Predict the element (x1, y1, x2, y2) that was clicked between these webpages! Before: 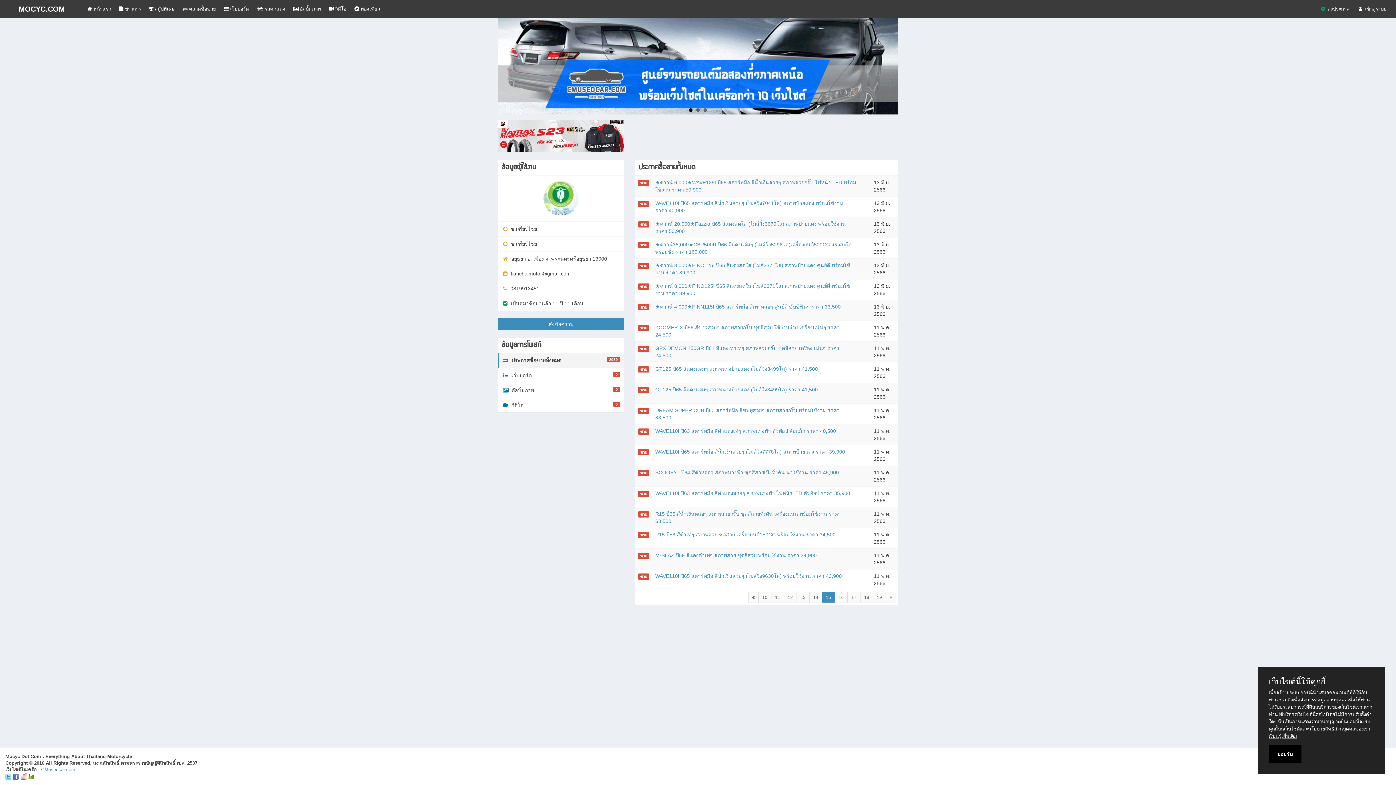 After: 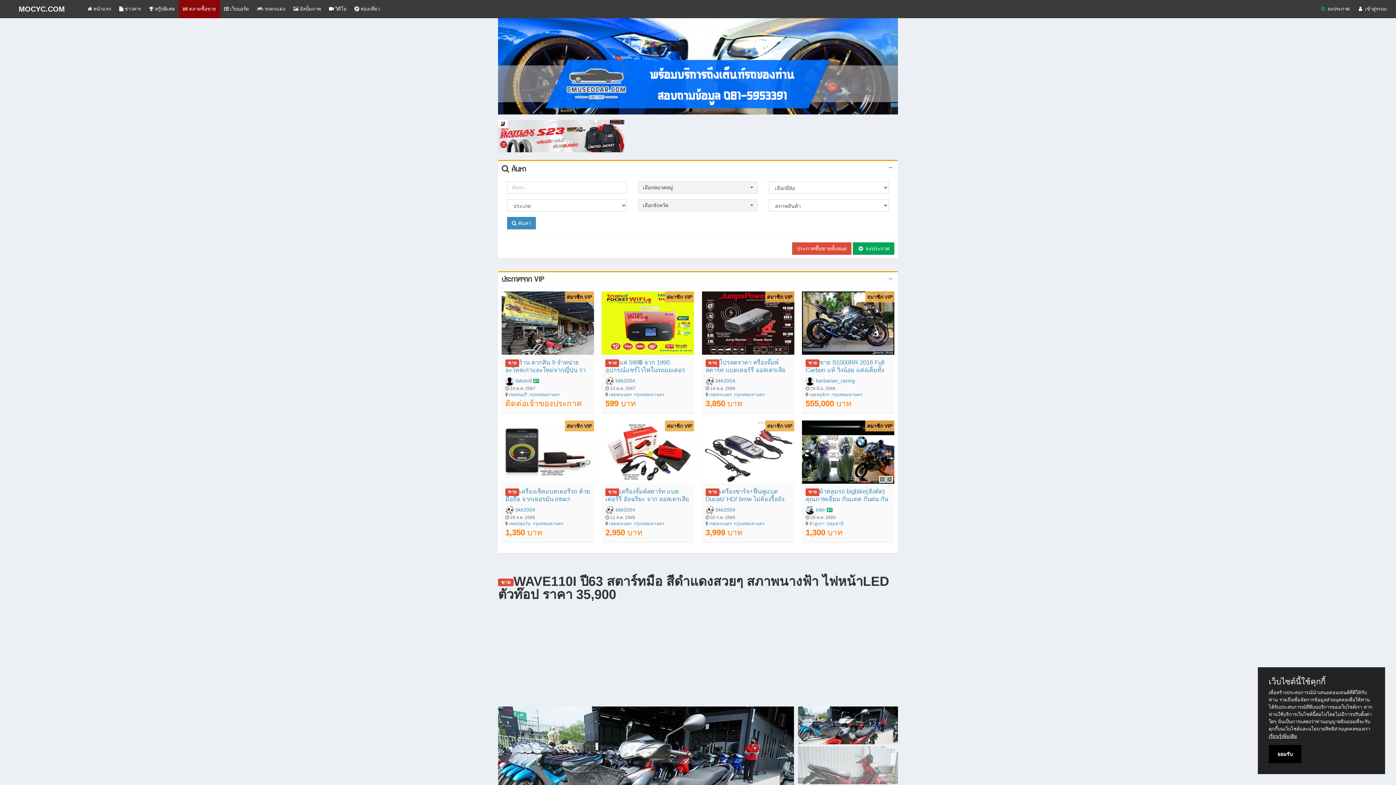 Action: label: WAVE110I ปี63 สตาร์ทมือ สีดำแดงสวยๆ สภาพนางฟ้า ไฟหน้าLED ตัวท๊อป ราคา 35,900 bbox: (655, 490, 850, 496)